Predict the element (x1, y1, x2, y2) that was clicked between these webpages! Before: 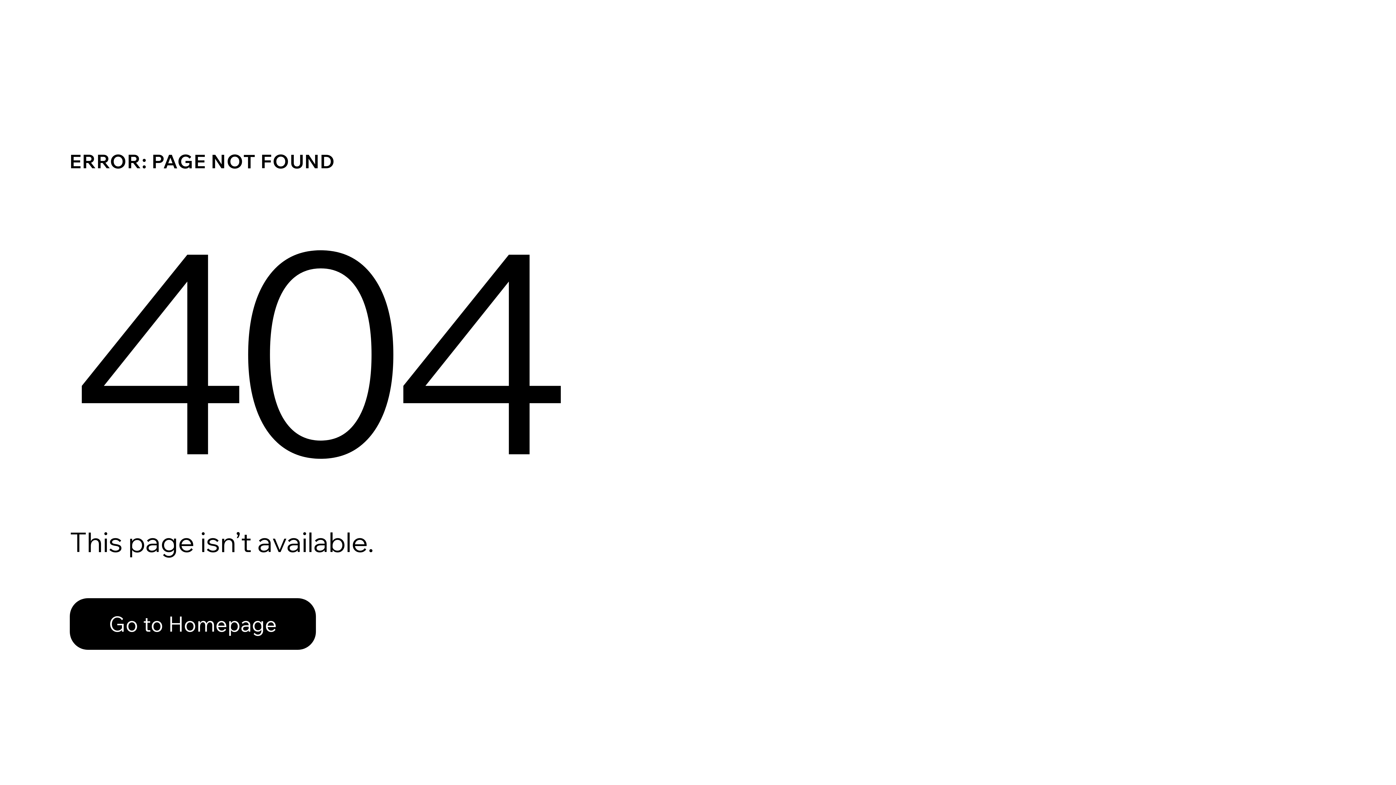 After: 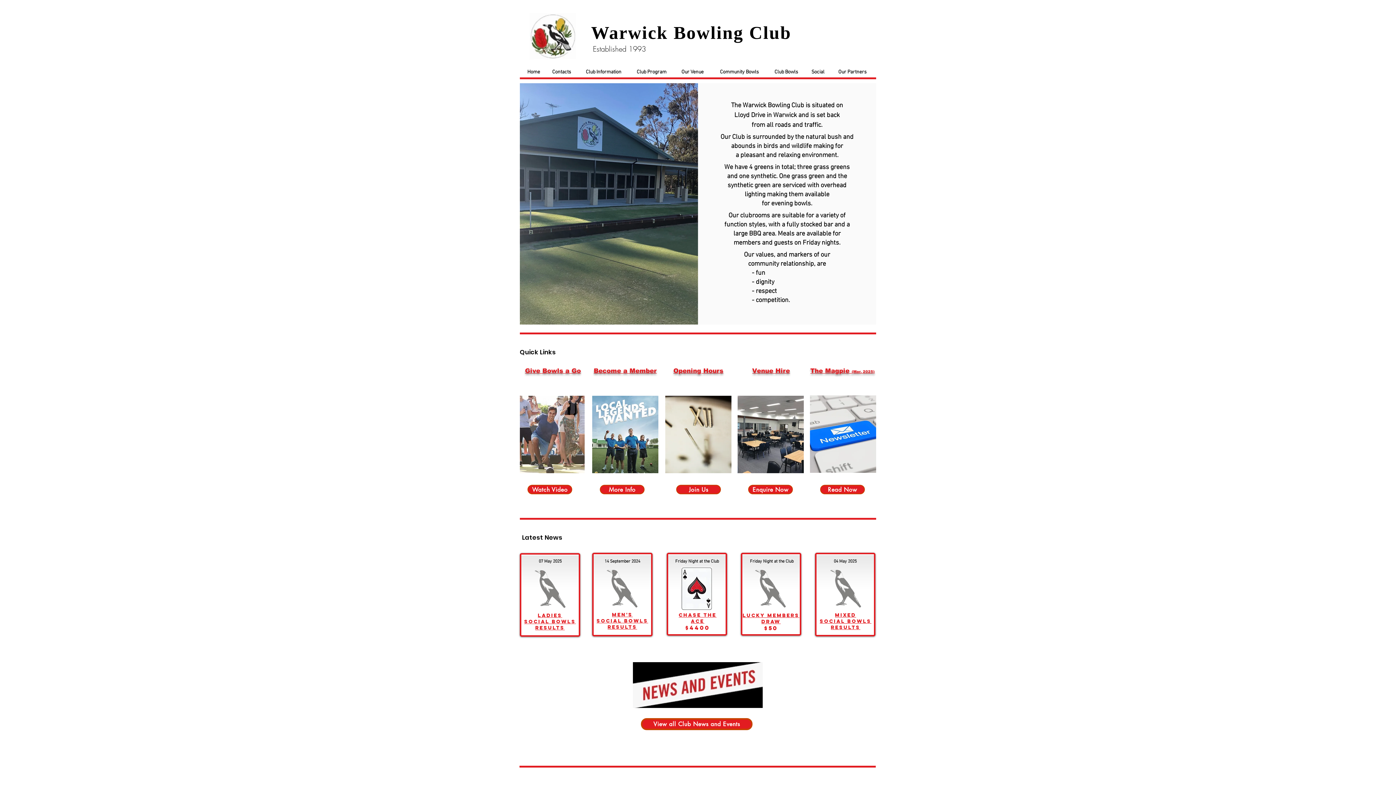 Action: label: Go to Homepage bbox: (69, 582, 768, 659)